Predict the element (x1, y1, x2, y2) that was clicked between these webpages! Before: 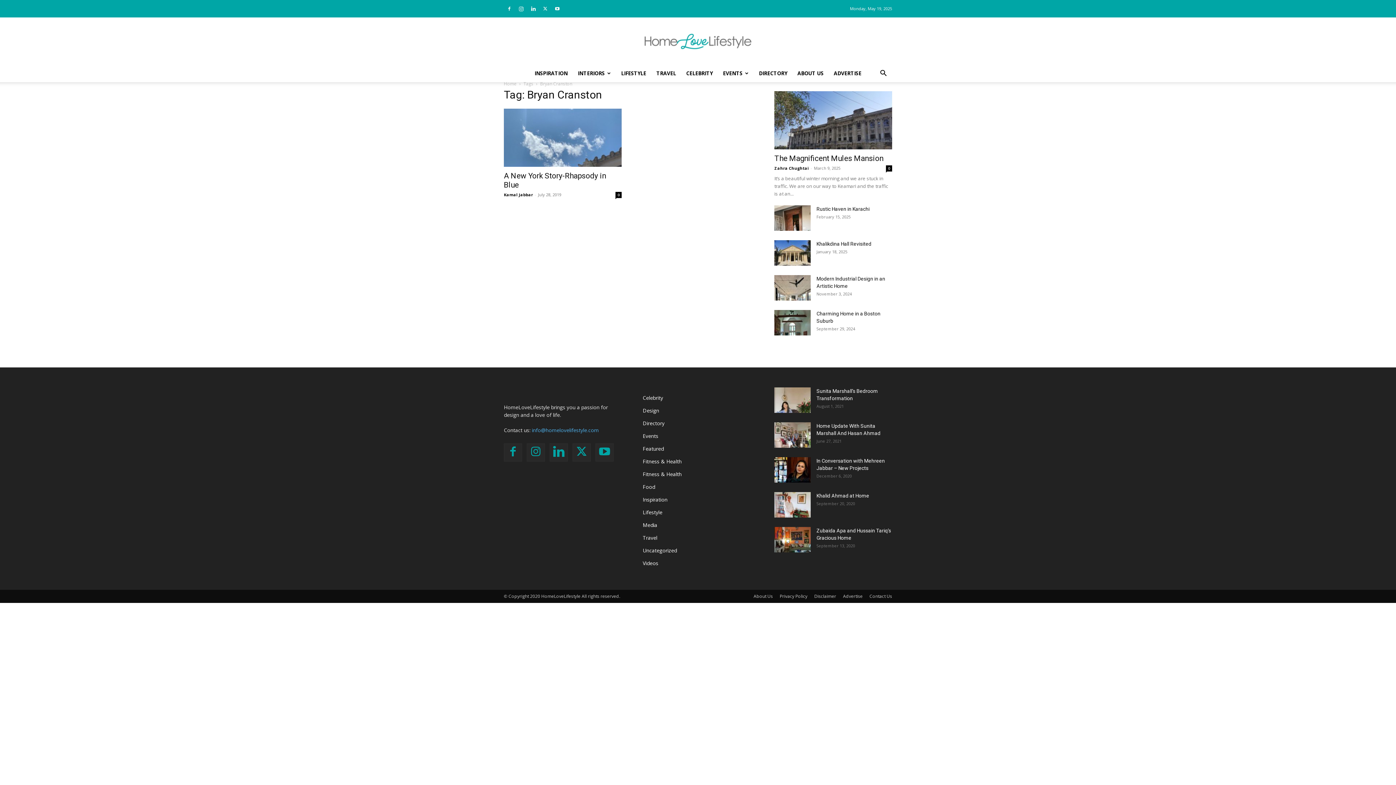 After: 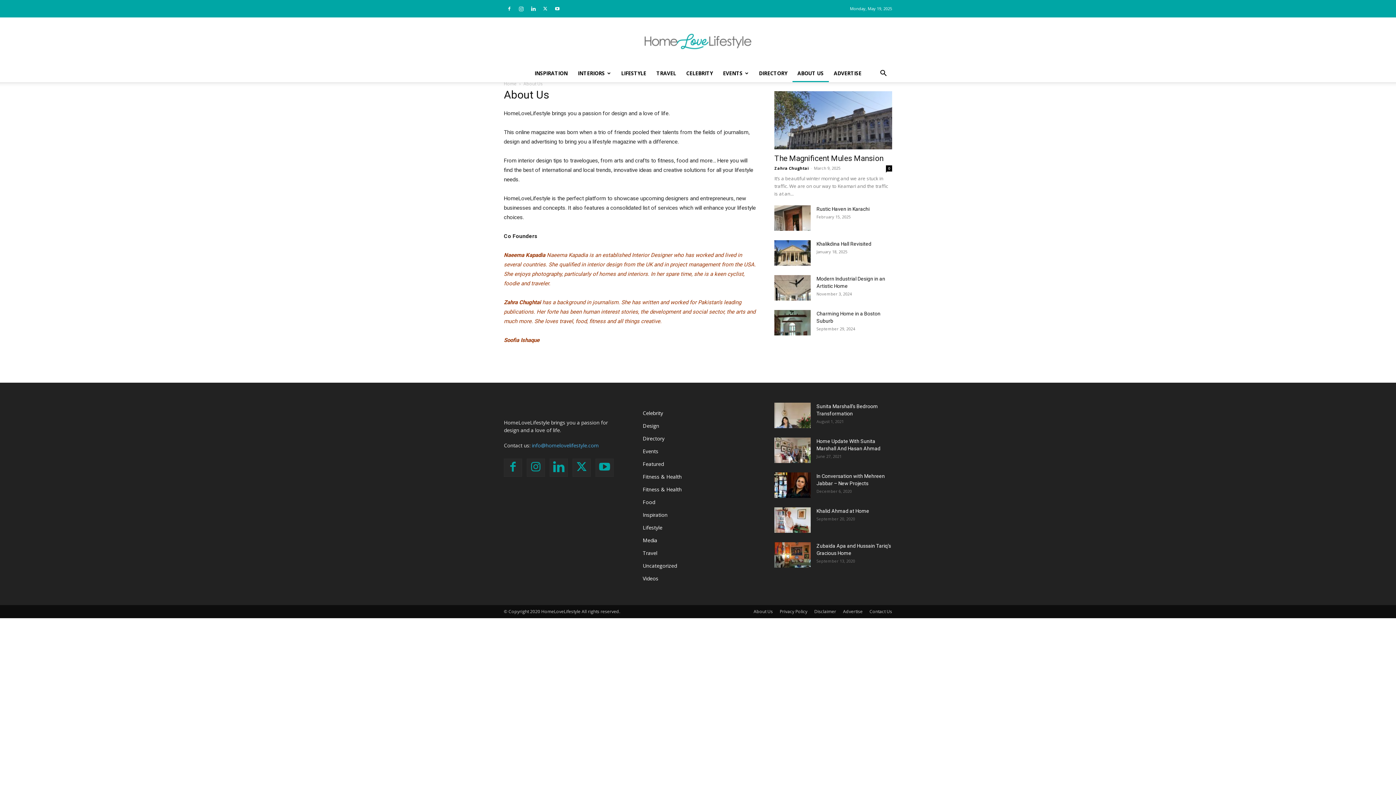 Action: label: About Us bbox: (753, 593, 773, 600)